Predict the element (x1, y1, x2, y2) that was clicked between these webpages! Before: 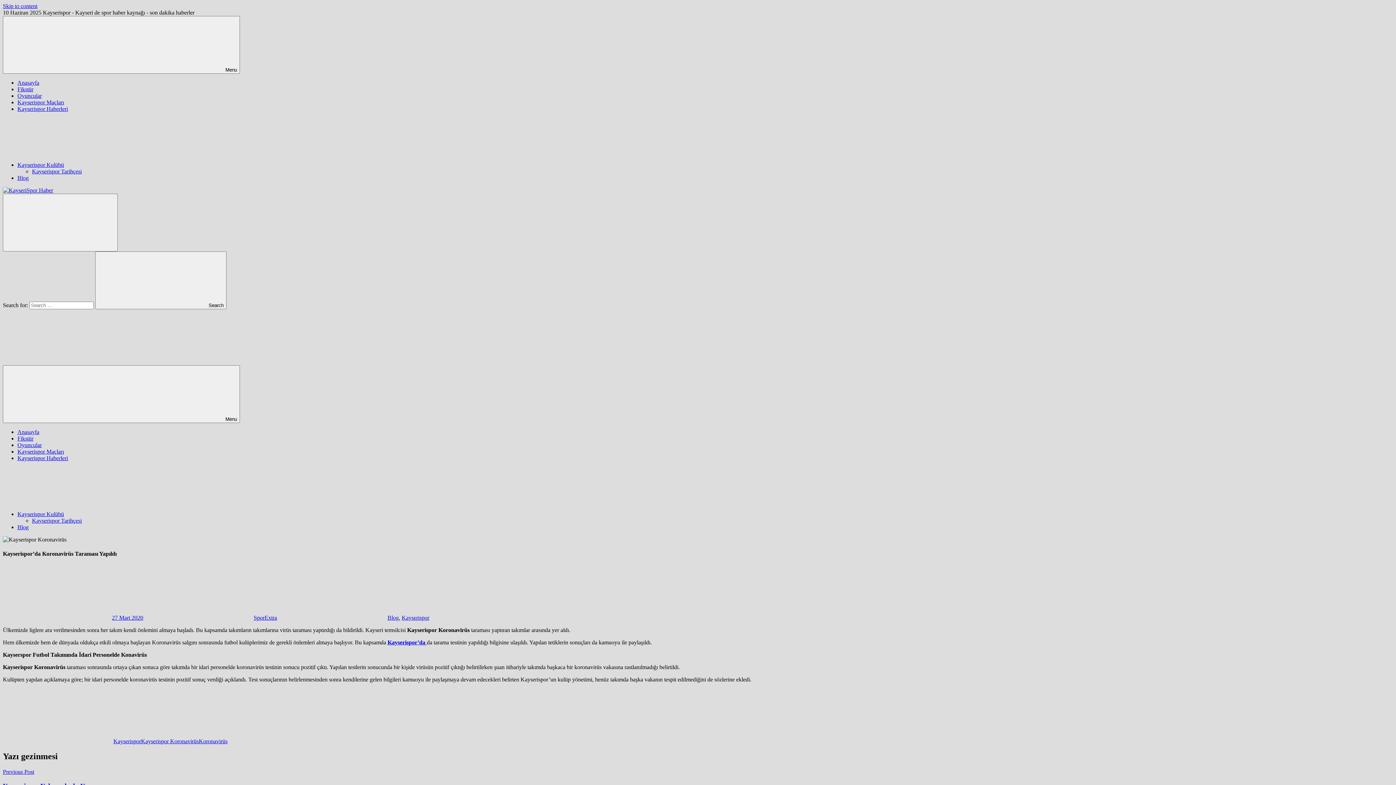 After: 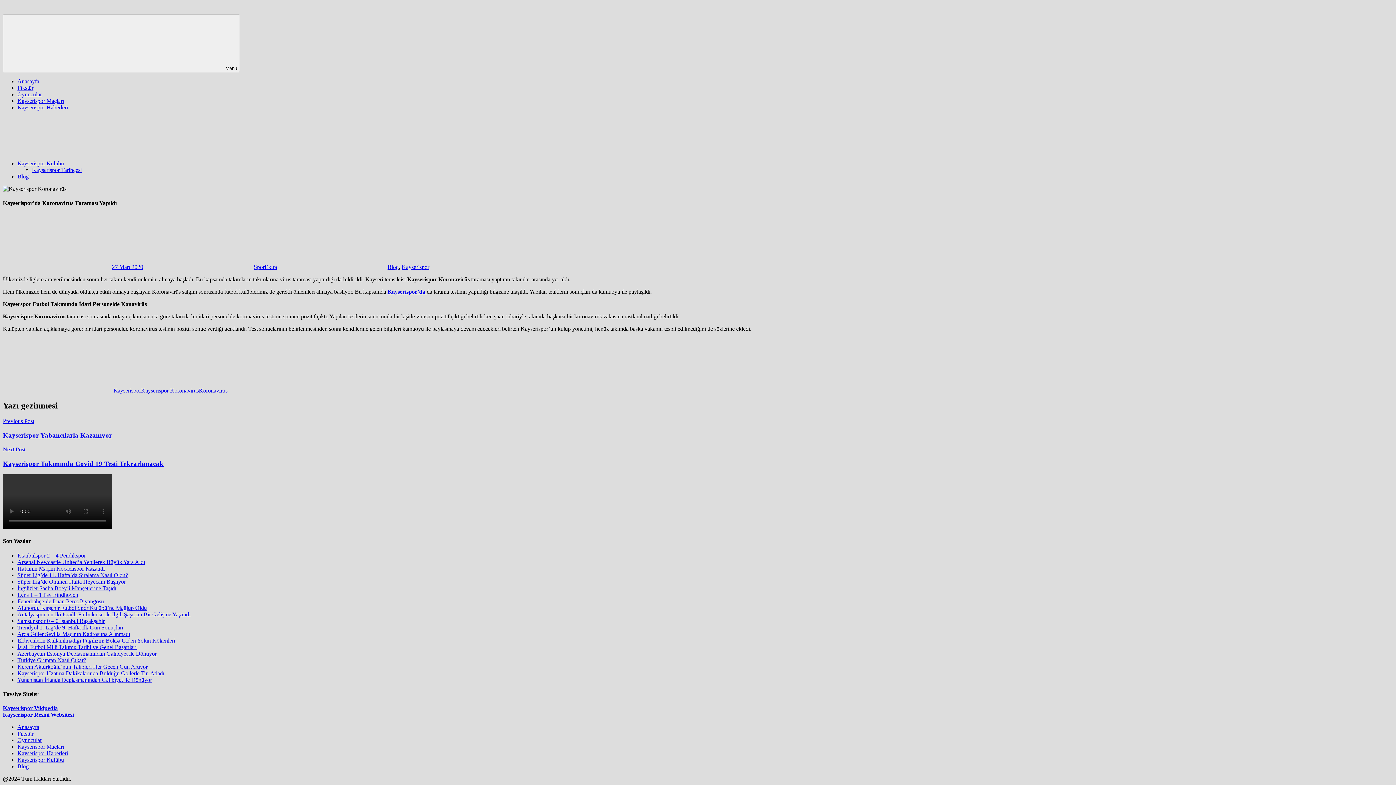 Action: bbox: (2, 2, 37, 9) label: Skip to content